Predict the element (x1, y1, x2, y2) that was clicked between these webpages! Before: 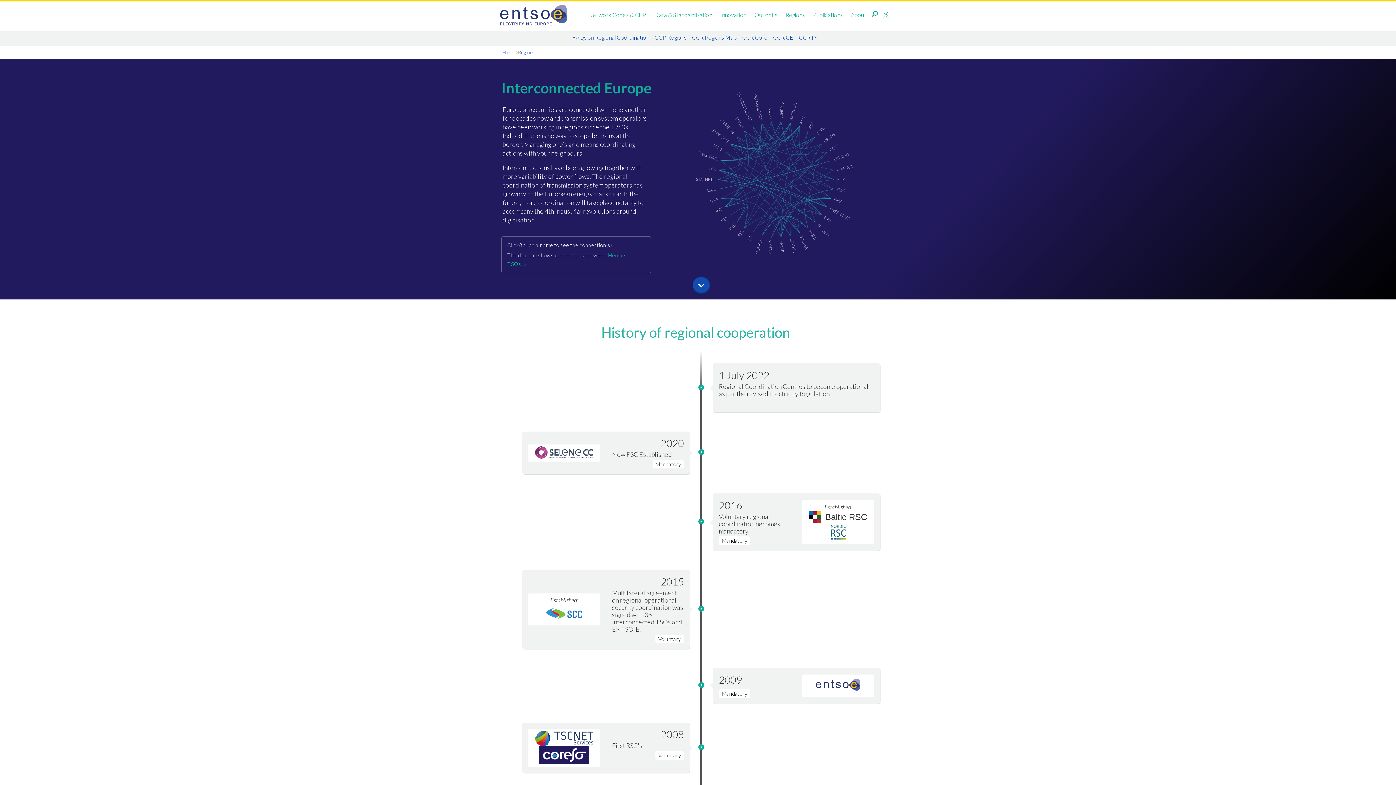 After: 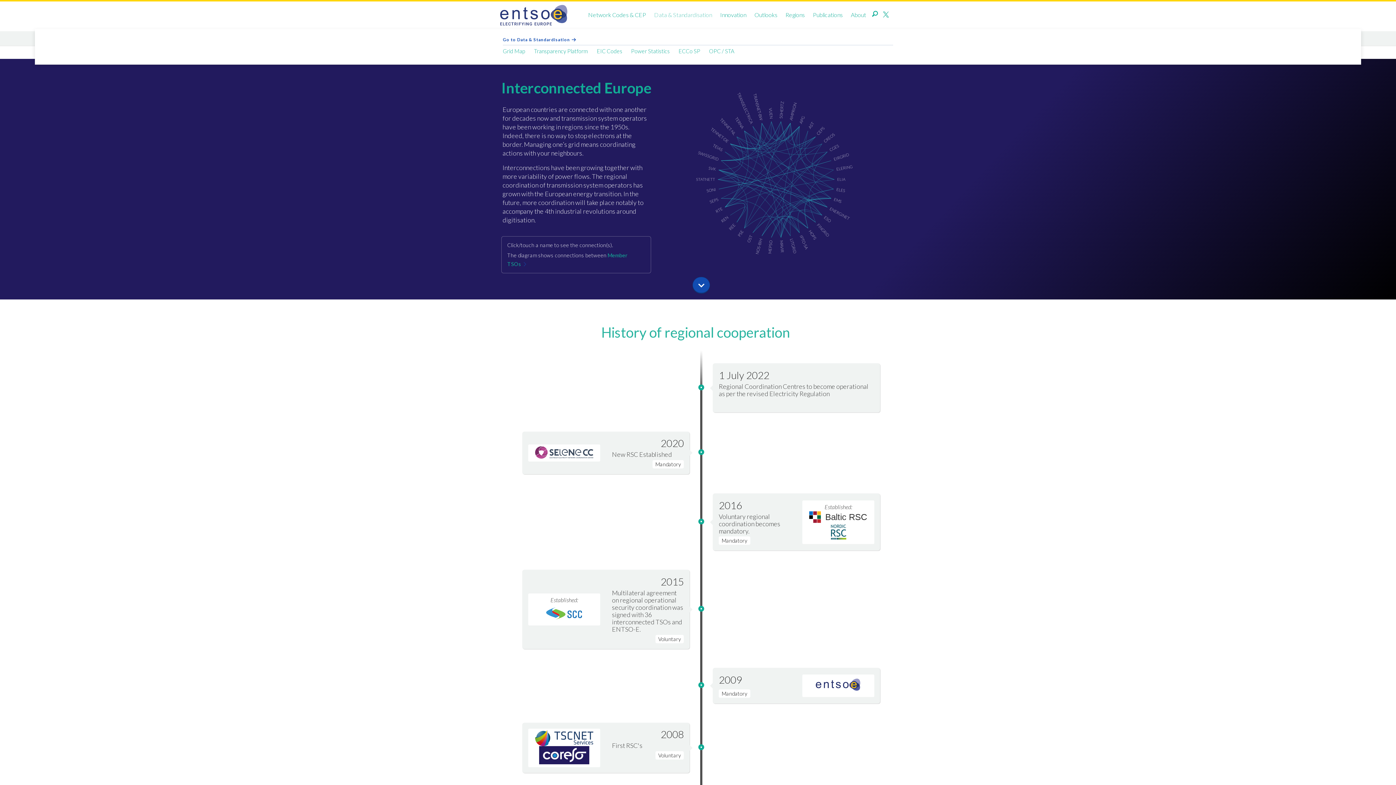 Action: label: Data & Standardisation bbox: (652, 10, 714, 19)